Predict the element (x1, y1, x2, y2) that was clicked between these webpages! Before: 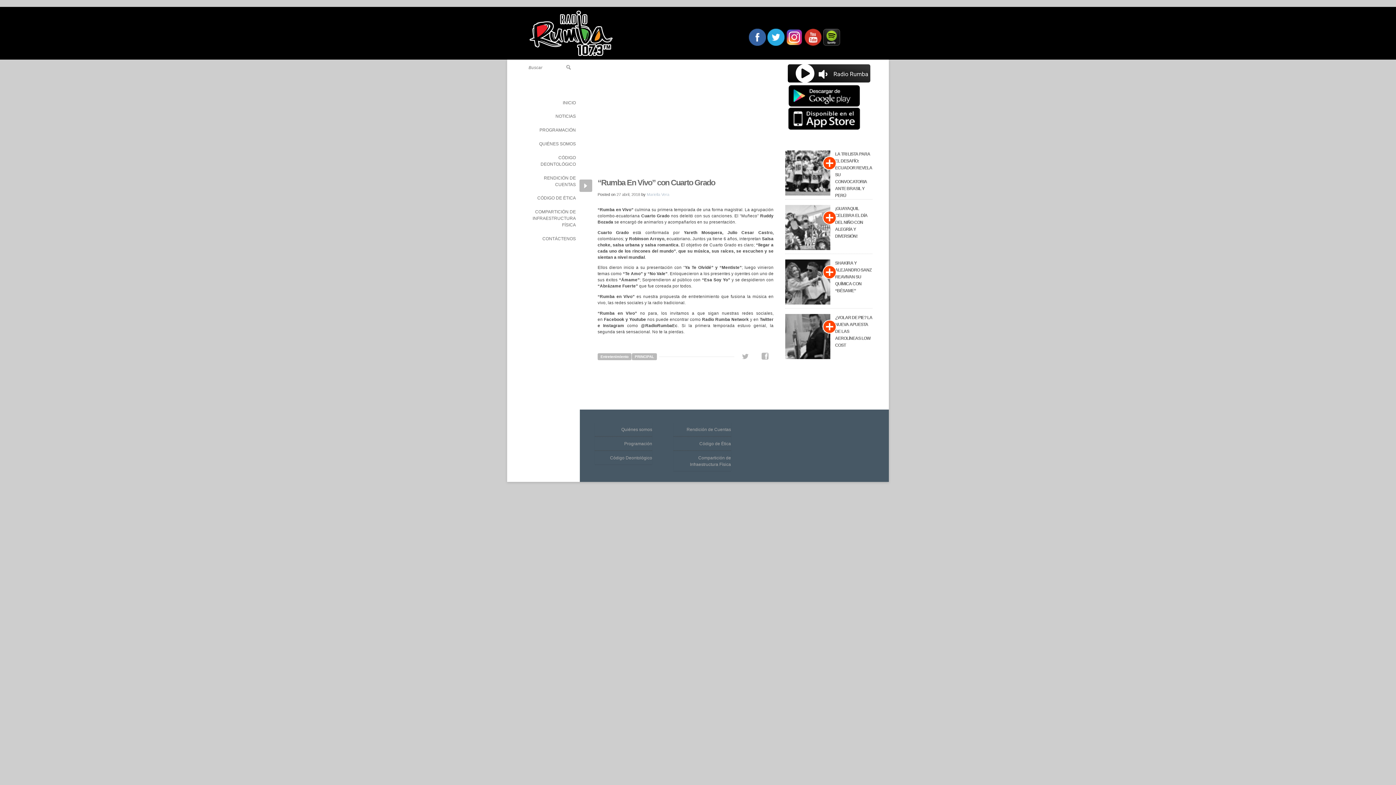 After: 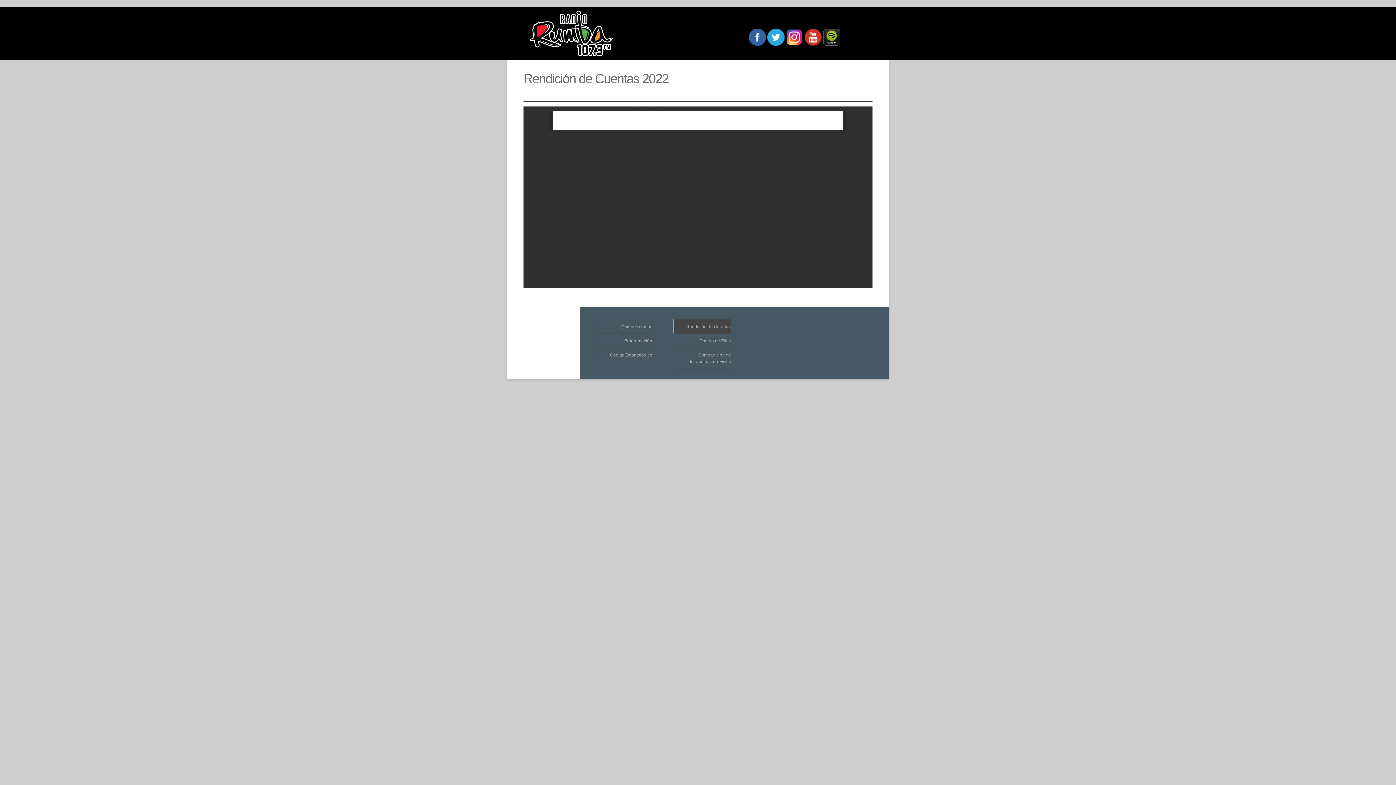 Action: label: Rendición de Cuentas bbox: (686, 427, 731, 432)